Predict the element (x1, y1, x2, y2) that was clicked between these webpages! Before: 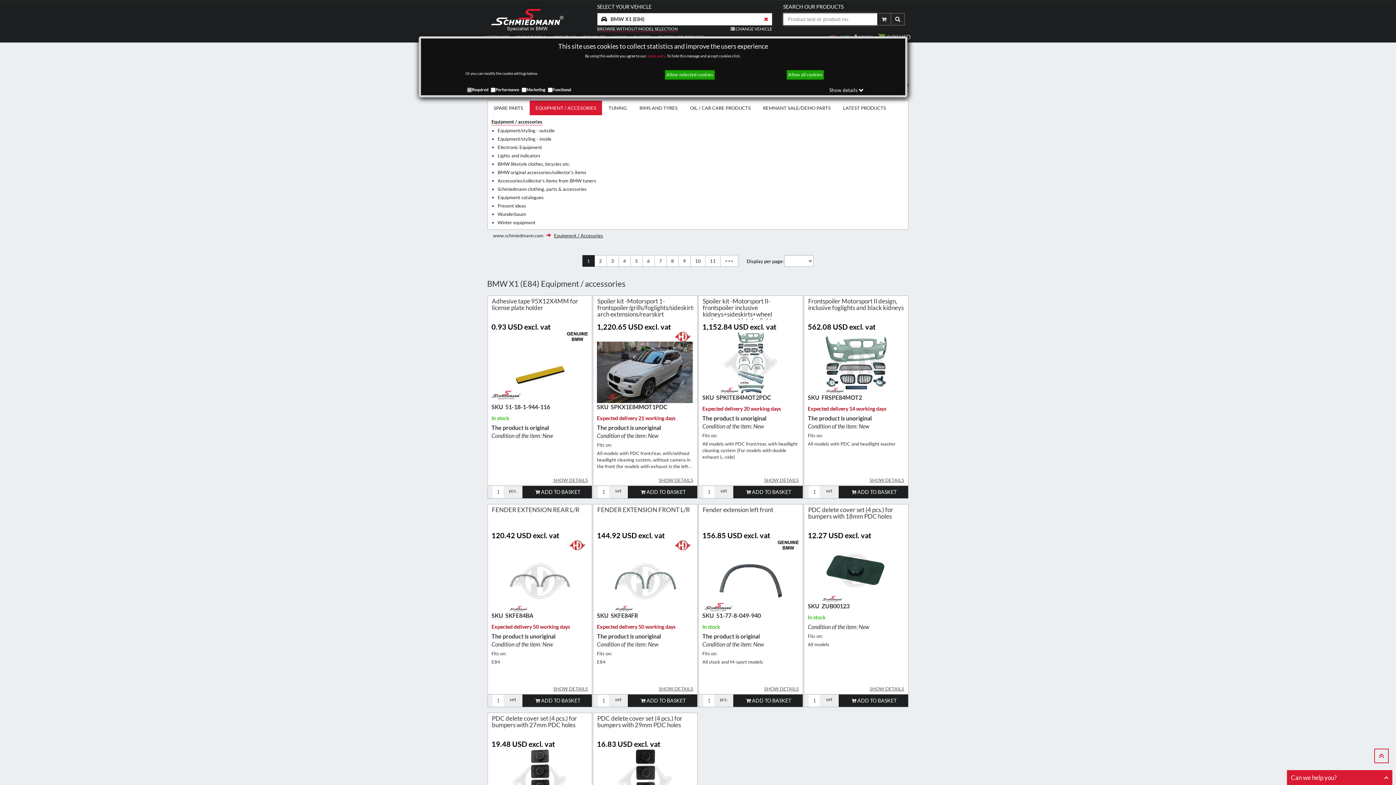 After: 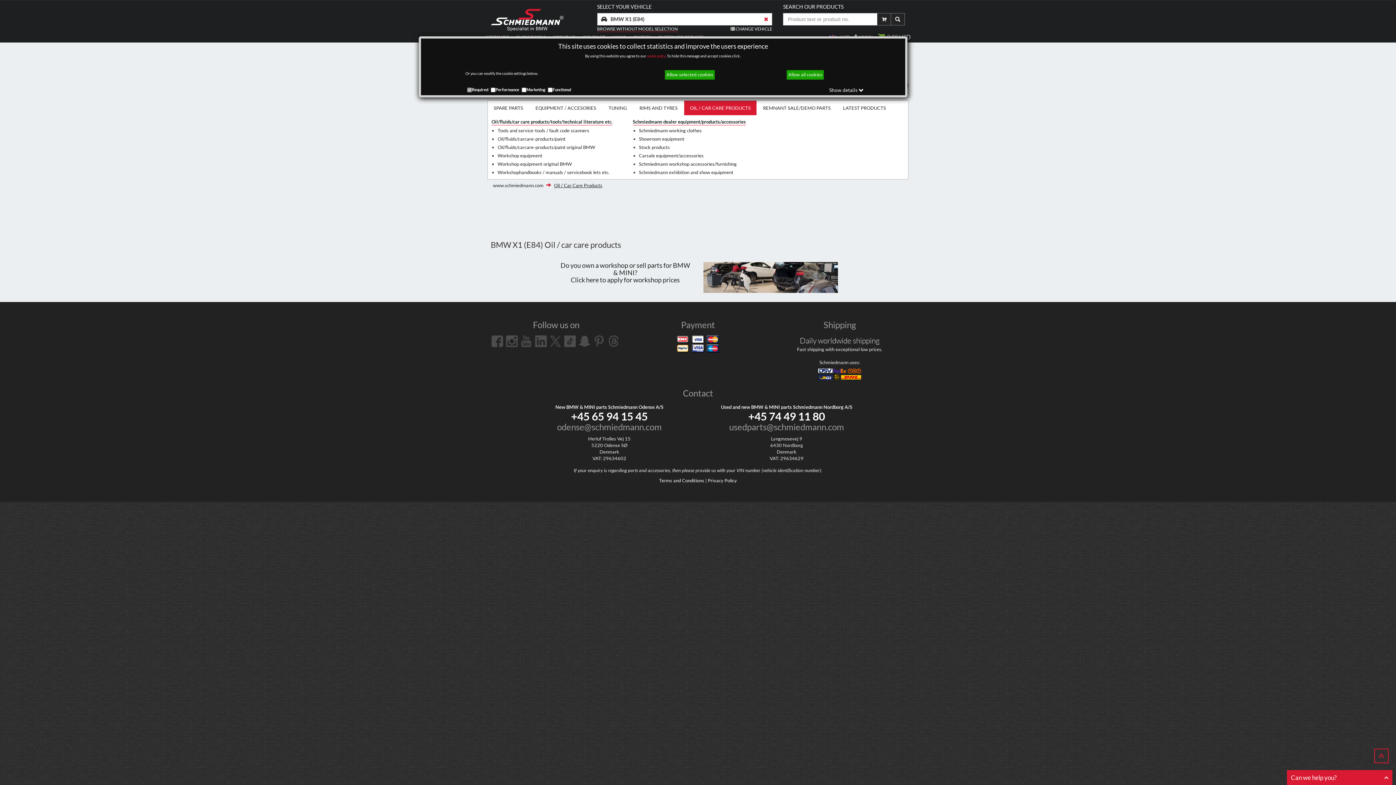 Action: label: OIL / CAR CARE PRODUCTS bbox: (684, 100, 756, 115)